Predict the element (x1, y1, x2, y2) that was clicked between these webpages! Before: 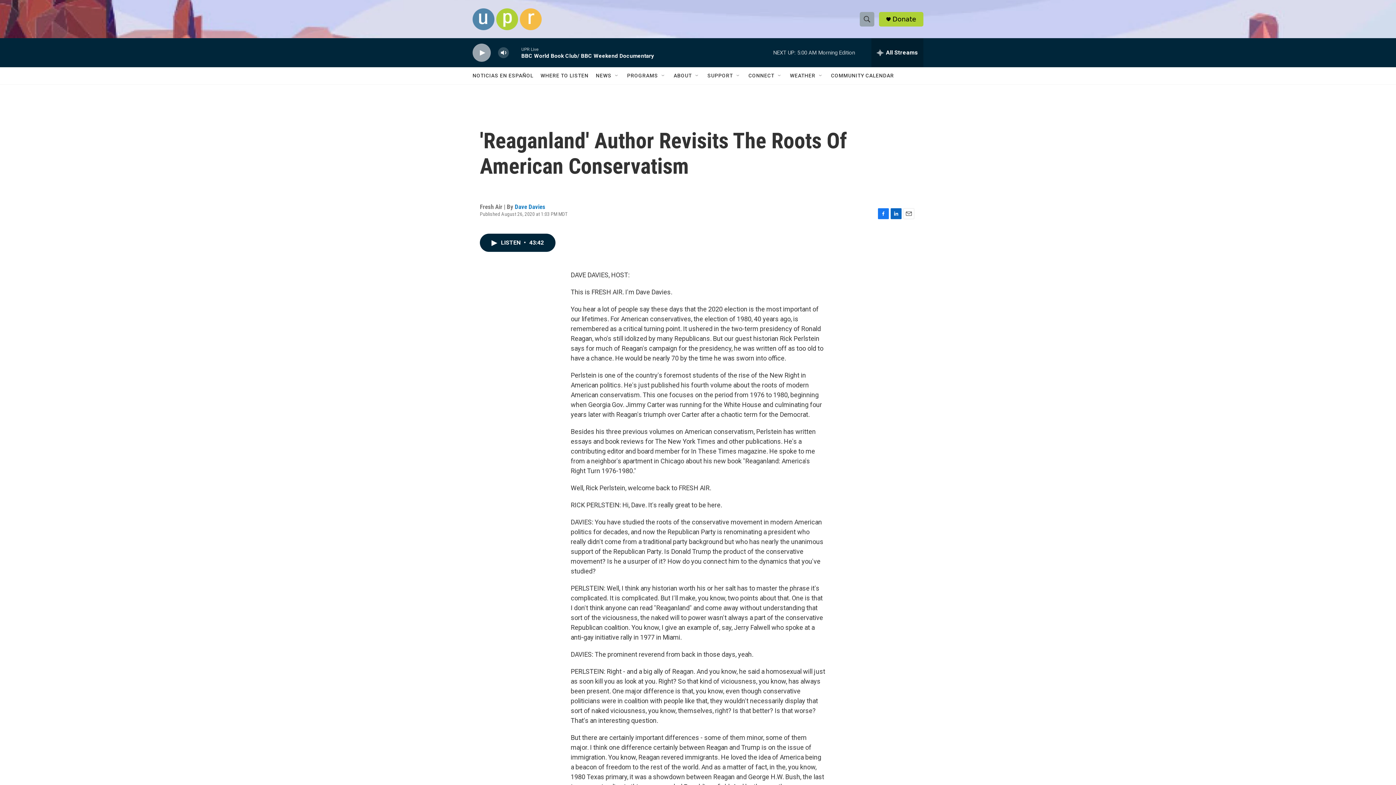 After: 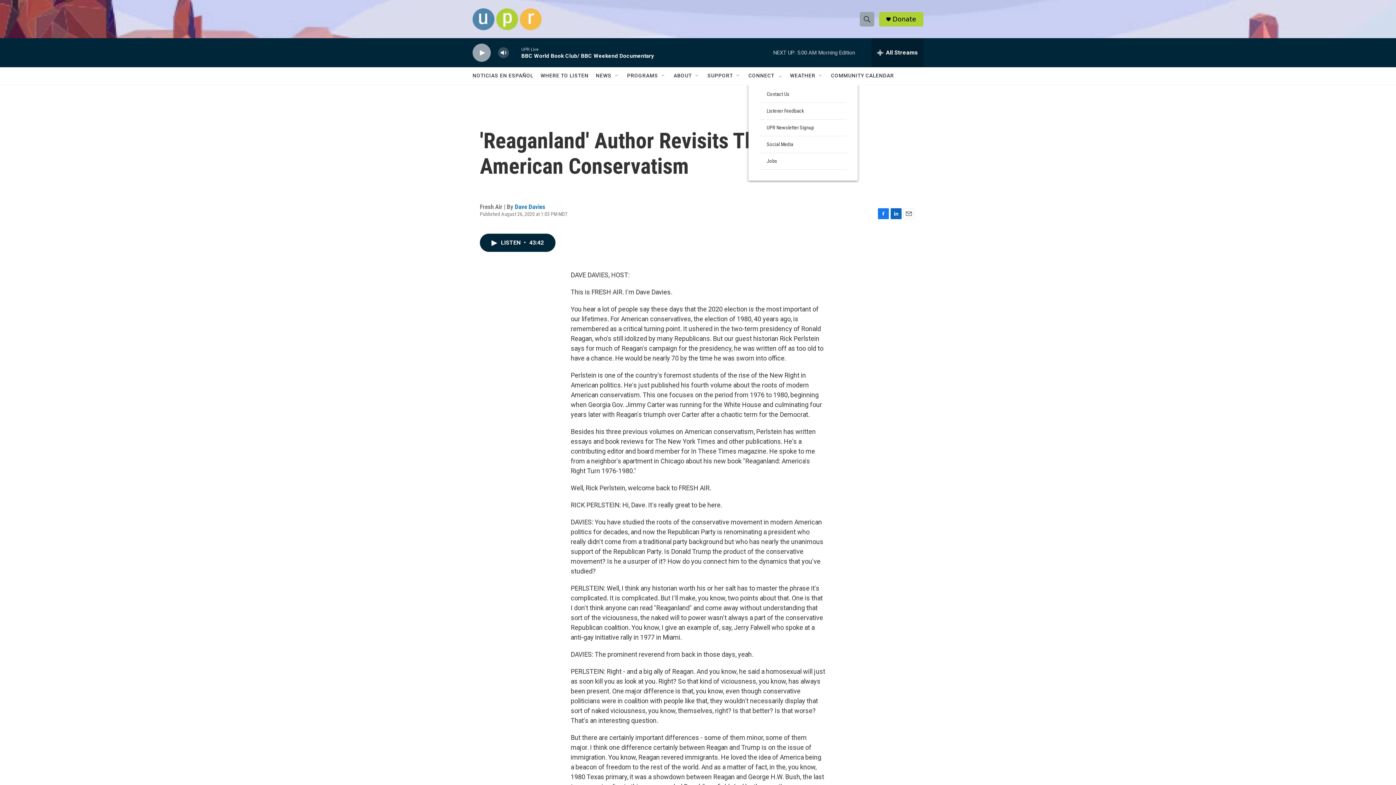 Action: bbox: (777, 72, 782, 78) label: Open Sub Navigation